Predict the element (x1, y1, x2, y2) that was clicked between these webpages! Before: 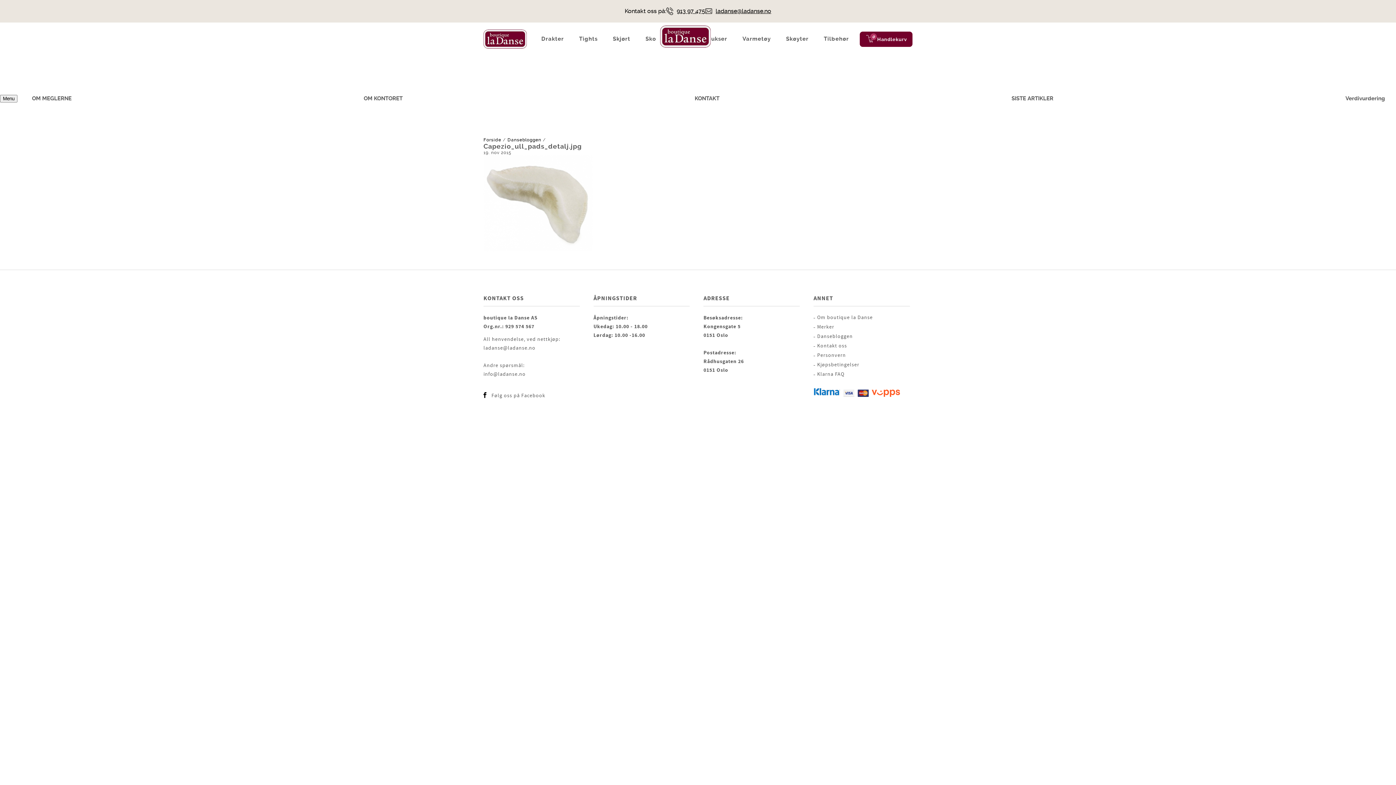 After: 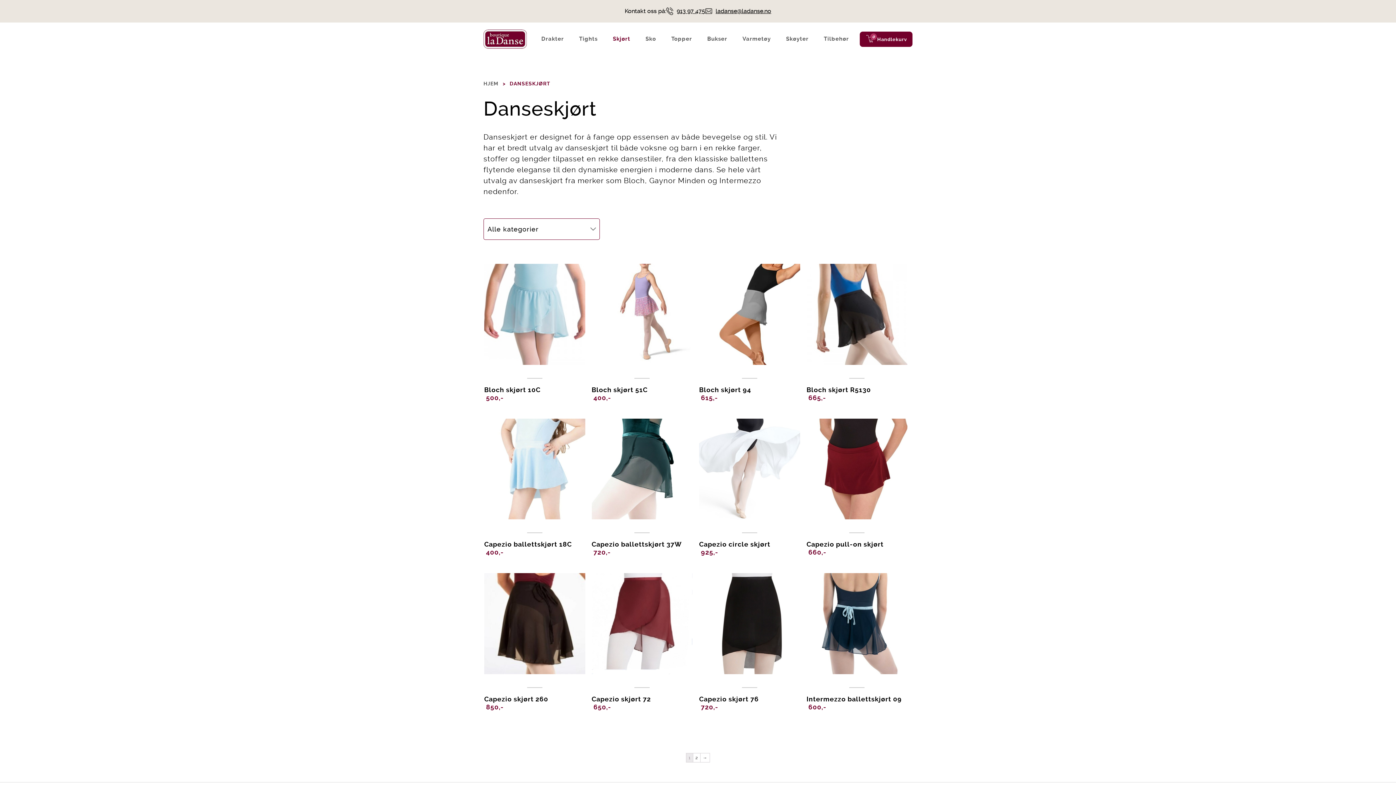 Action: label: Skjørt bbox: (613, 34, 630, 47)